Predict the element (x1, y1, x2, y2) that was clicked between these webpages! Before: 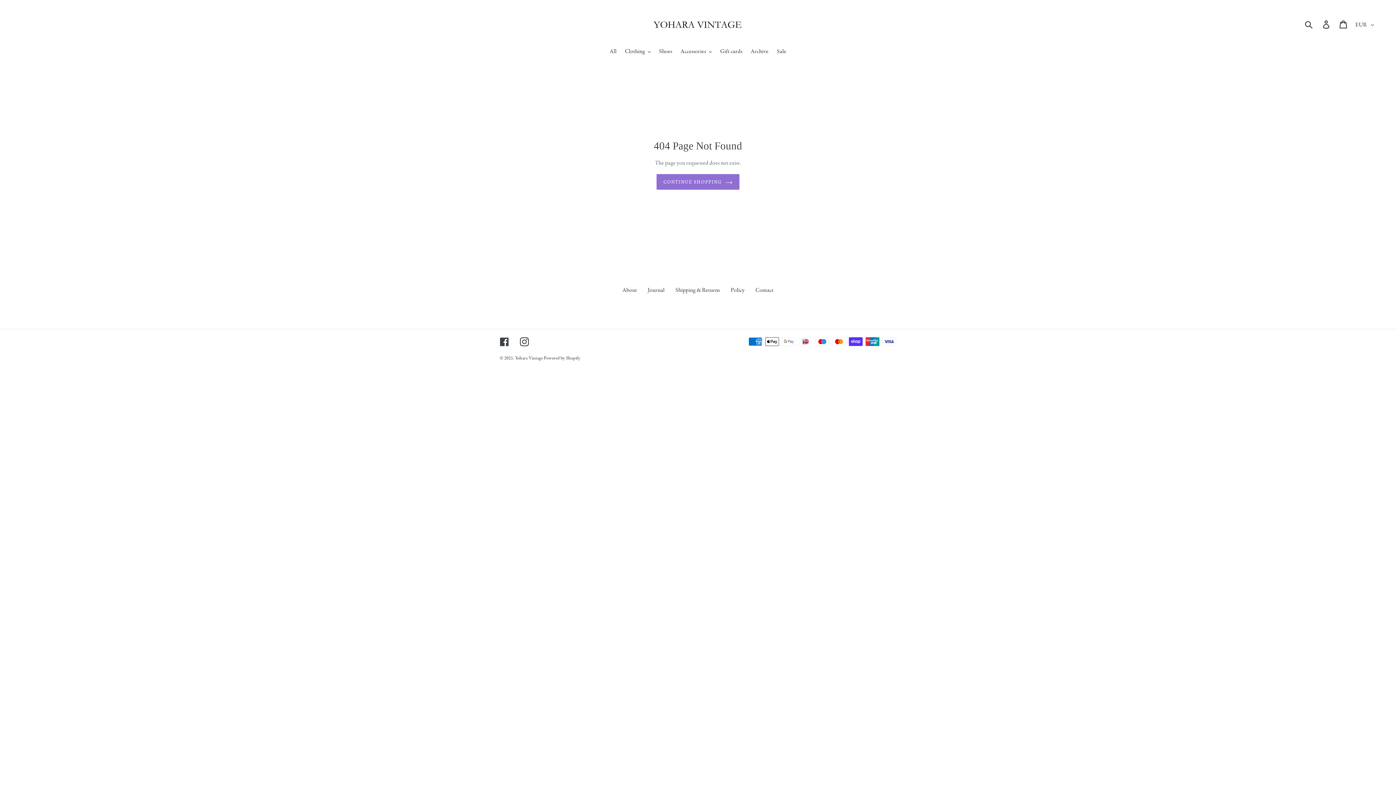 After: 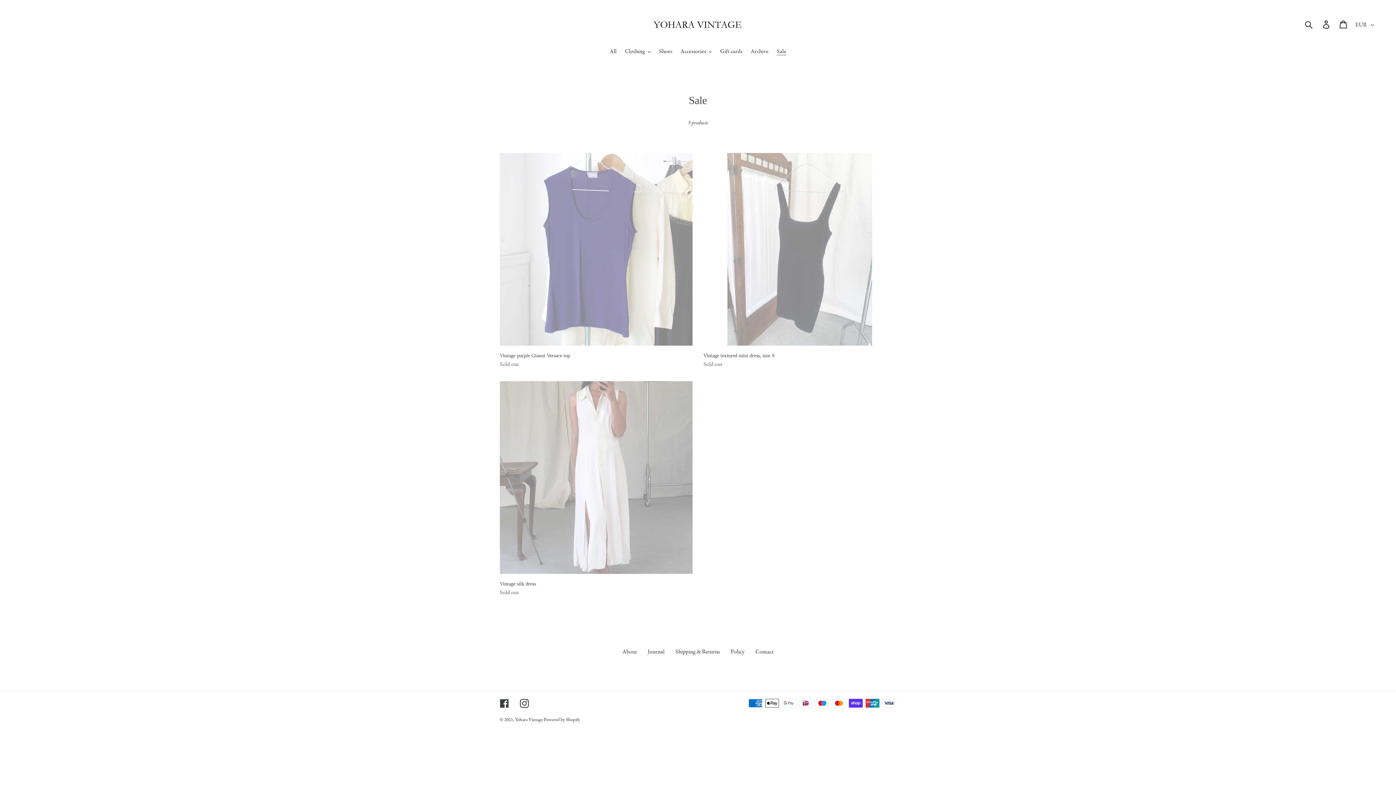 Action: bbox: (773, 47, 790, 56) label: Sale